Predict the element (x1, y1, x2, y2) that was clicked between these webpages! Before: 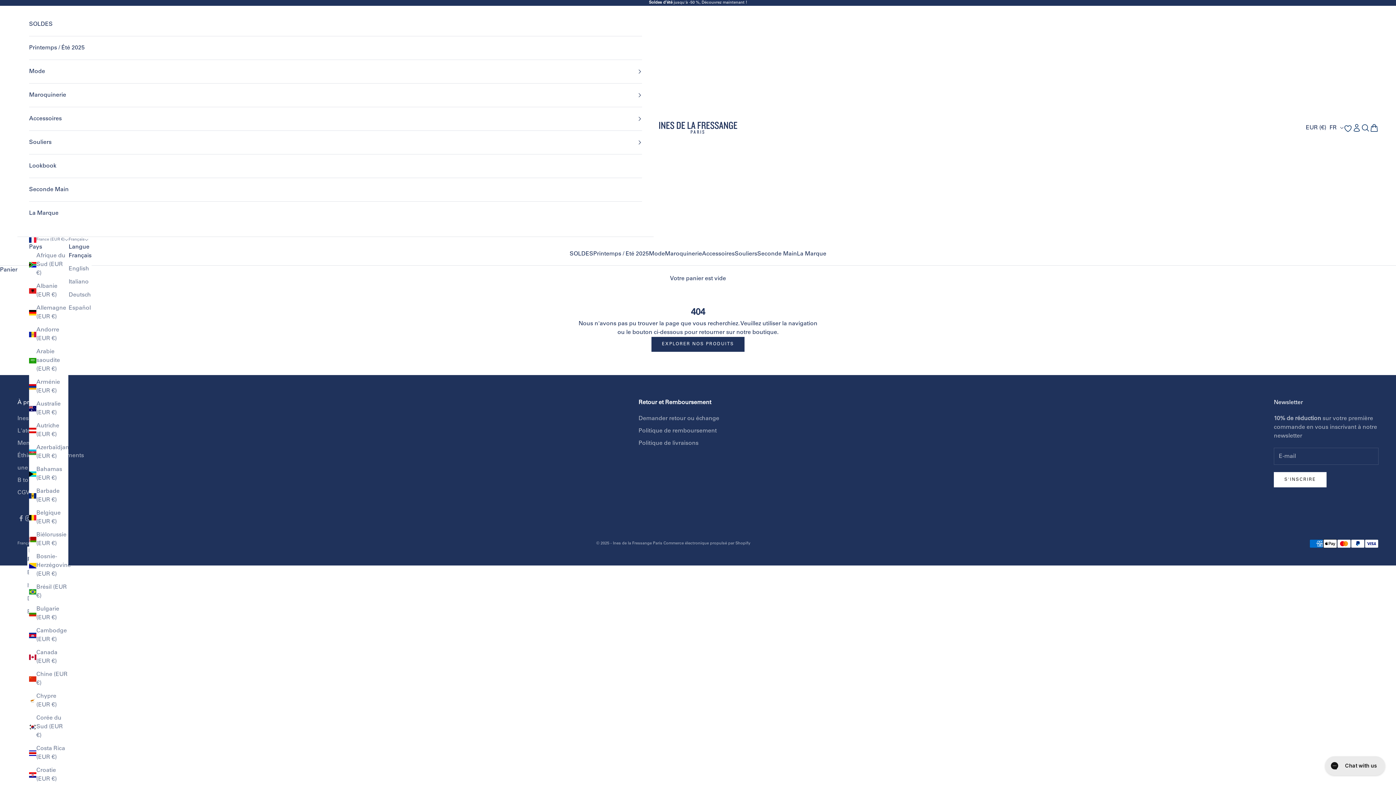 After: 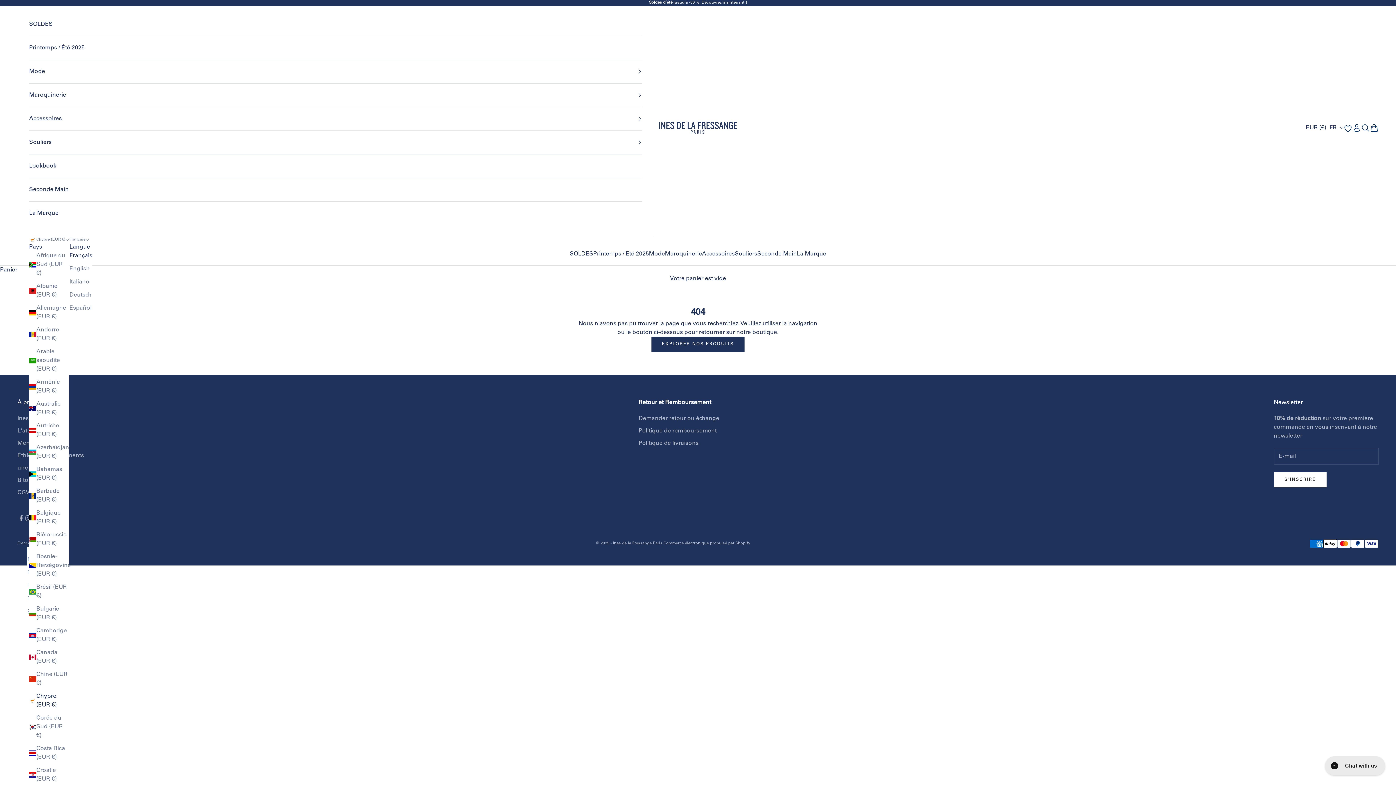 Action: label: Chypre (EUR €) bbox: (29, 692, 68, 709)